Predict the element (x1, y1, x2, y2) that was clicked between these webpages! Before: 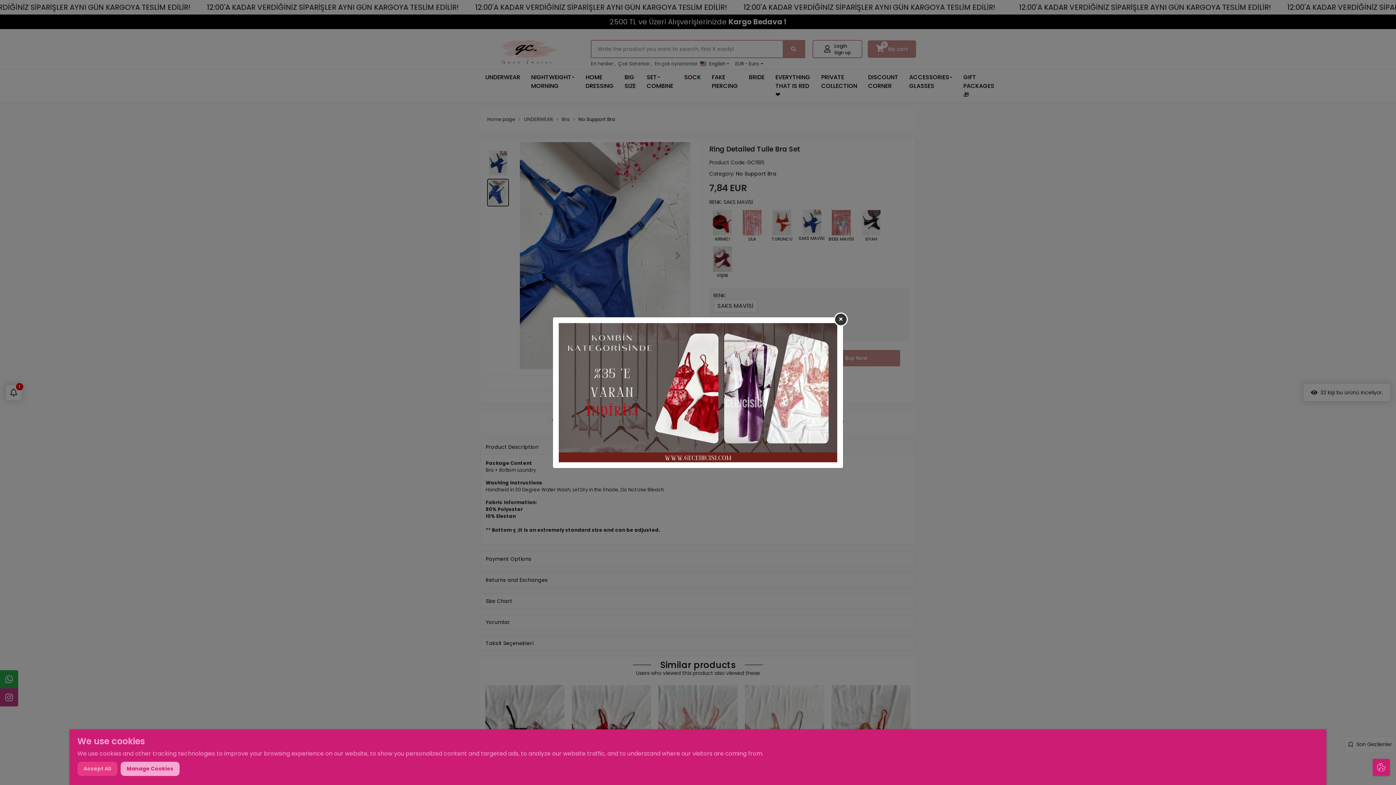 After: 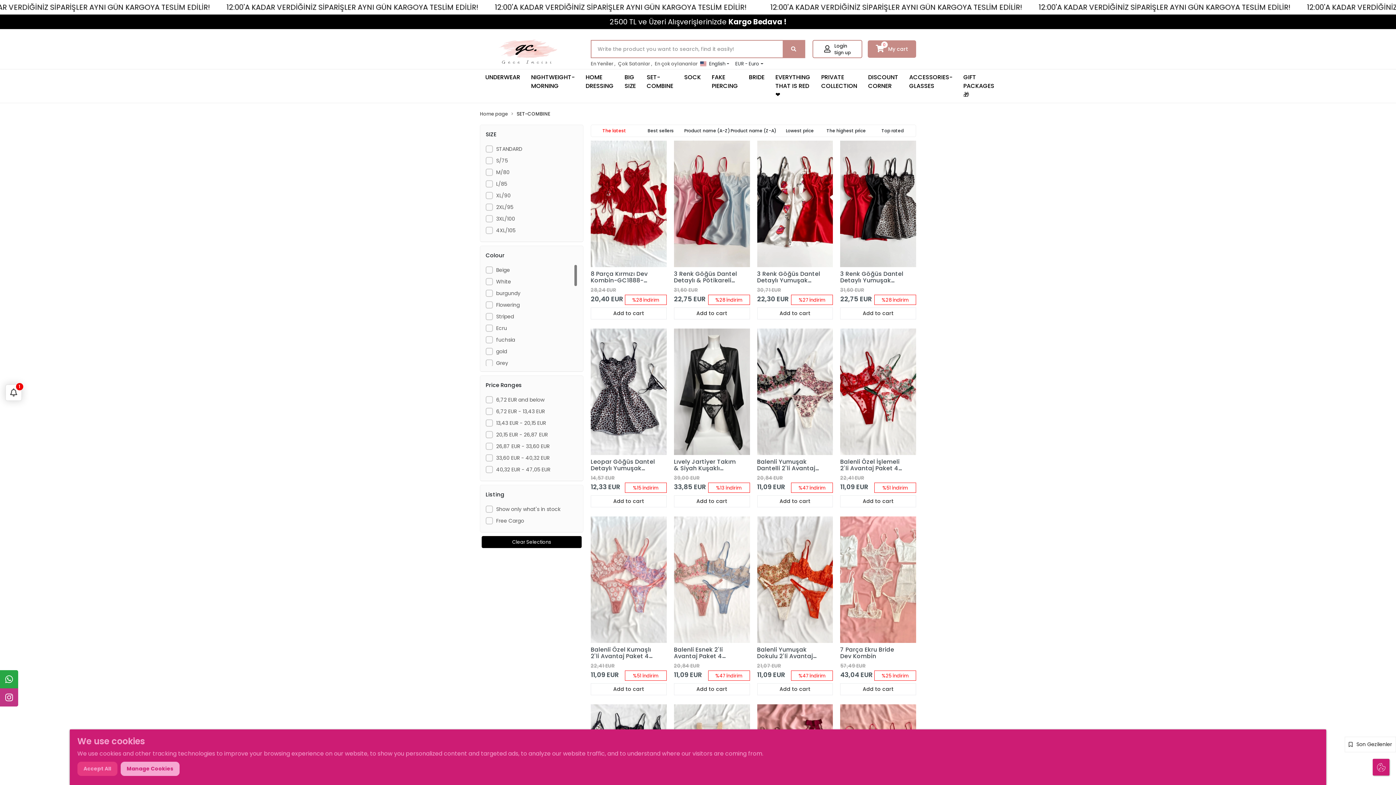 Action: bbox: (558, 388, 837, 395)